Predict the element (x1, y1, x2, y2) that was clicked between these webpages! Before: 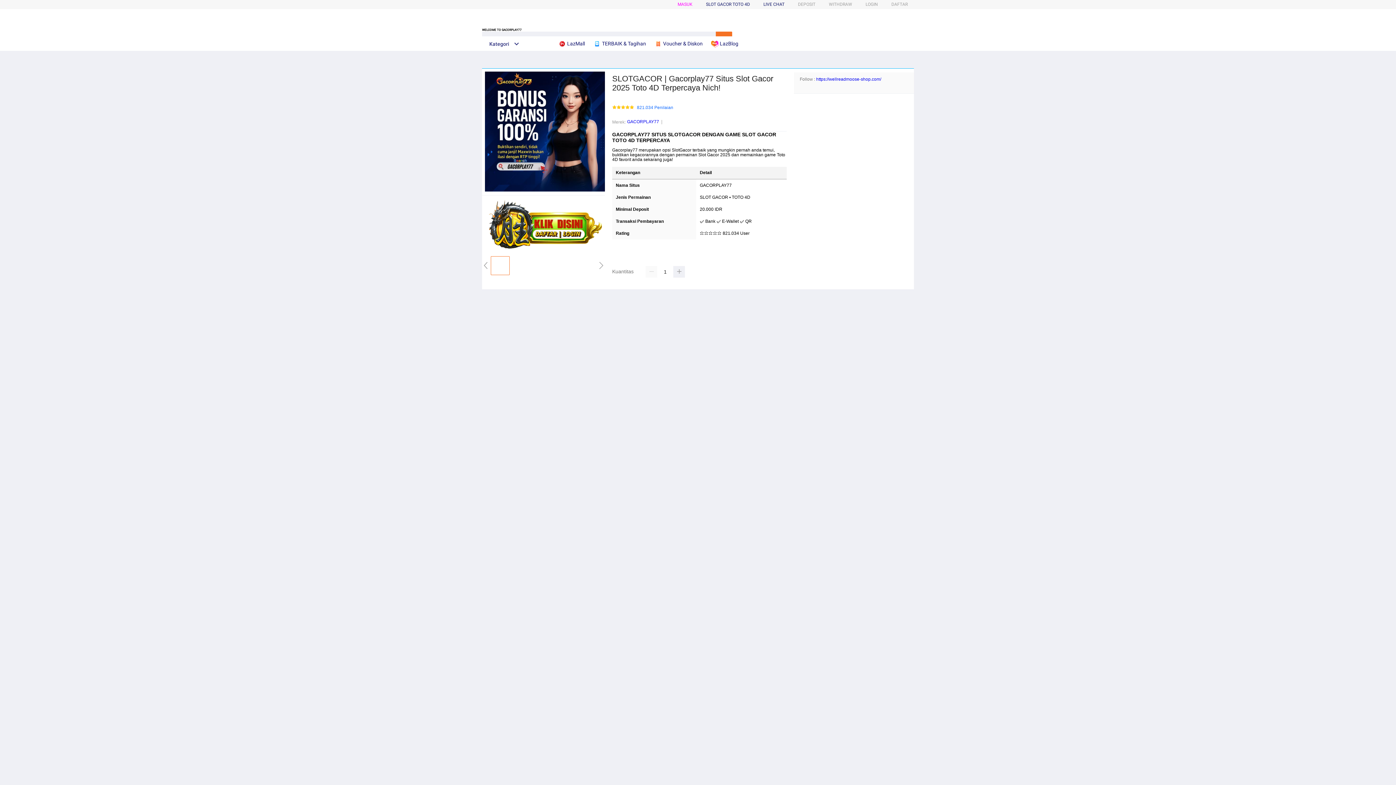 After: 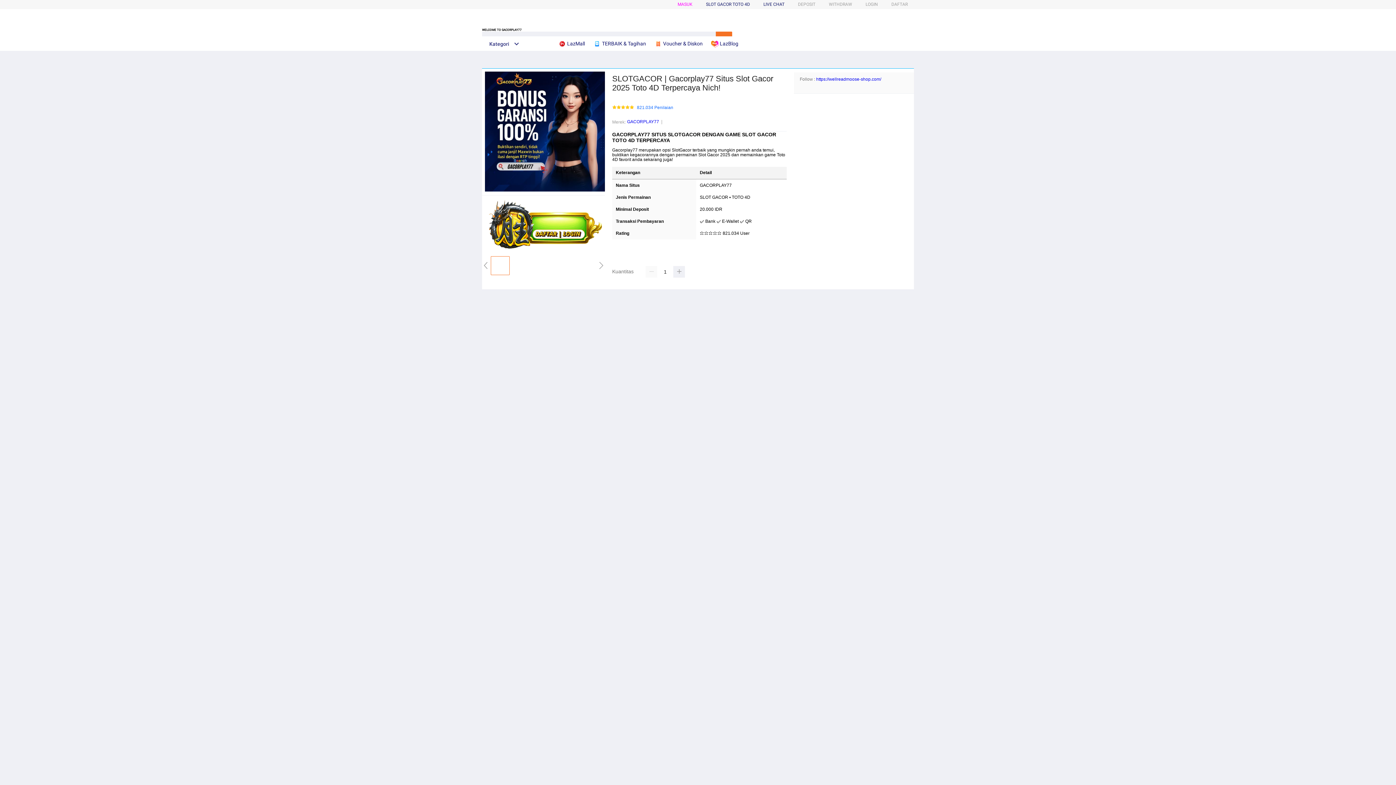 Action: bbox: (711, 36, 742, 50) label:  LazBlog